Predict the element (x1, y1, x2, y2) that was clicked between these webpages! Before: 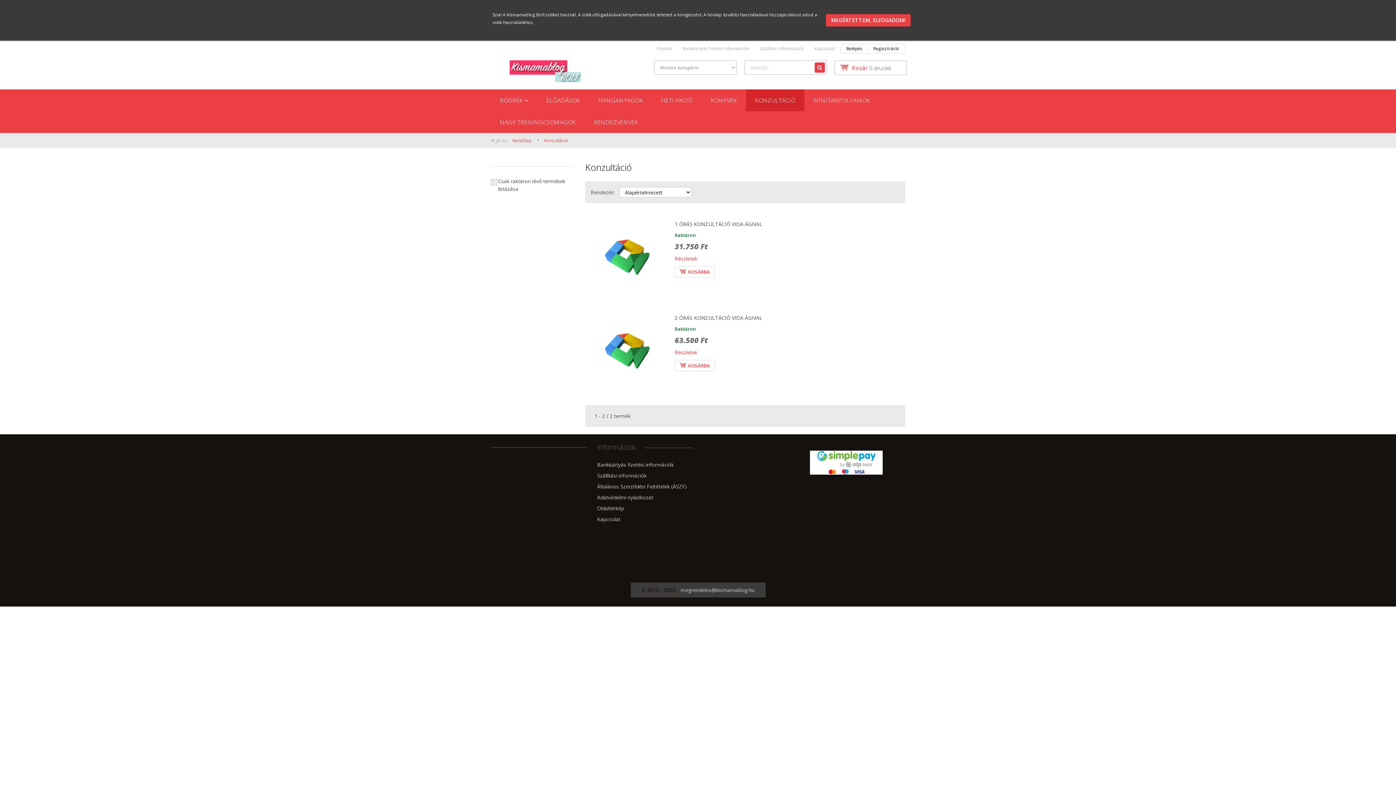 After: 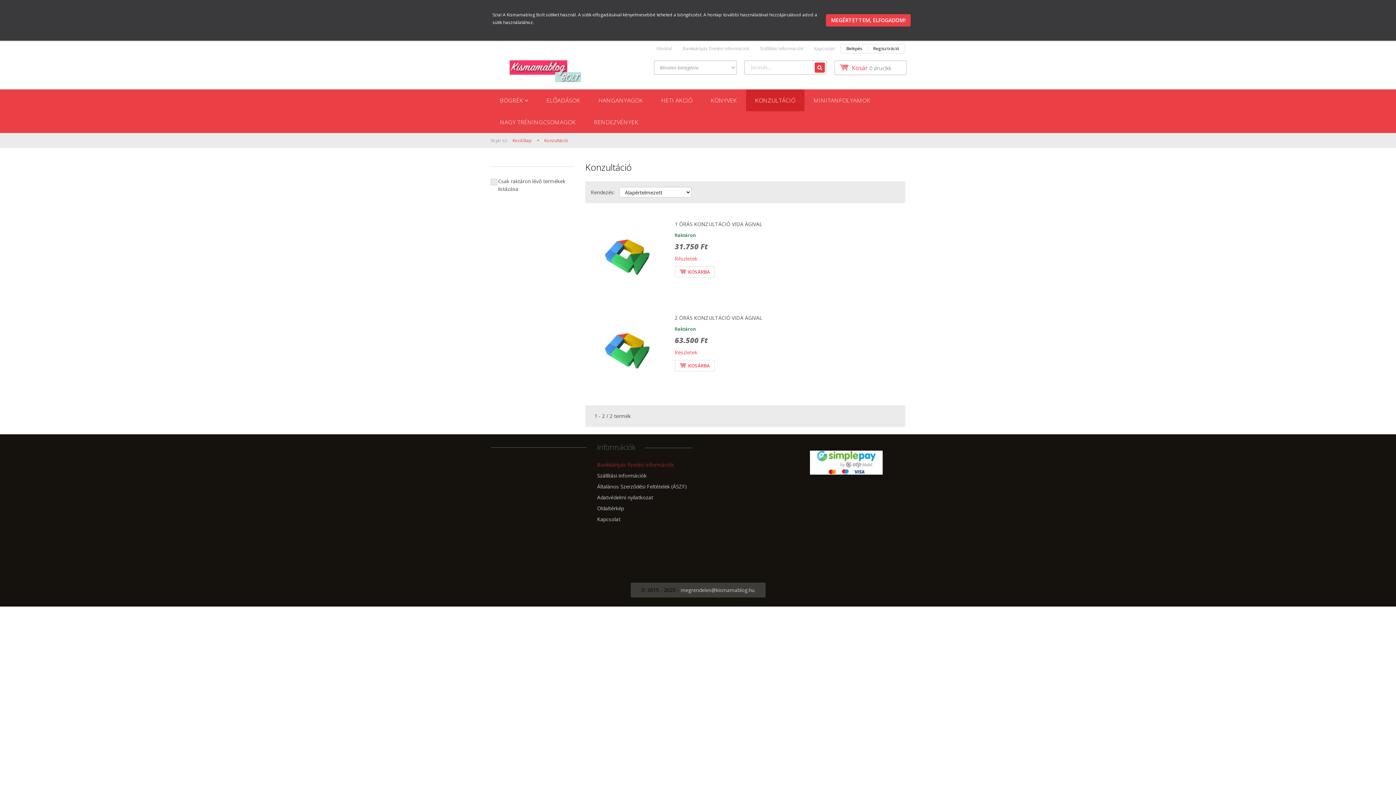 Action: bbox: (597, 459, 692, 470) label: Bankkártyás fizetési információk